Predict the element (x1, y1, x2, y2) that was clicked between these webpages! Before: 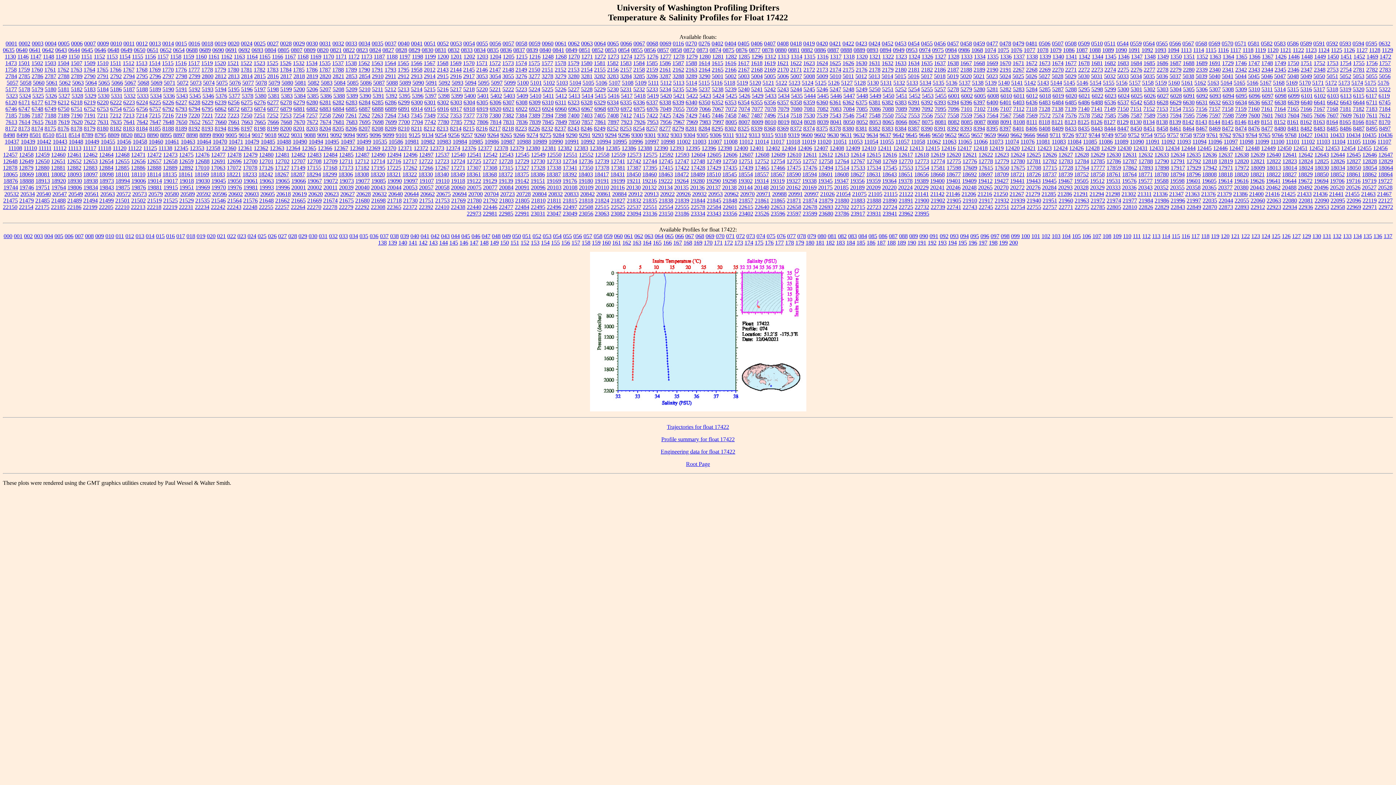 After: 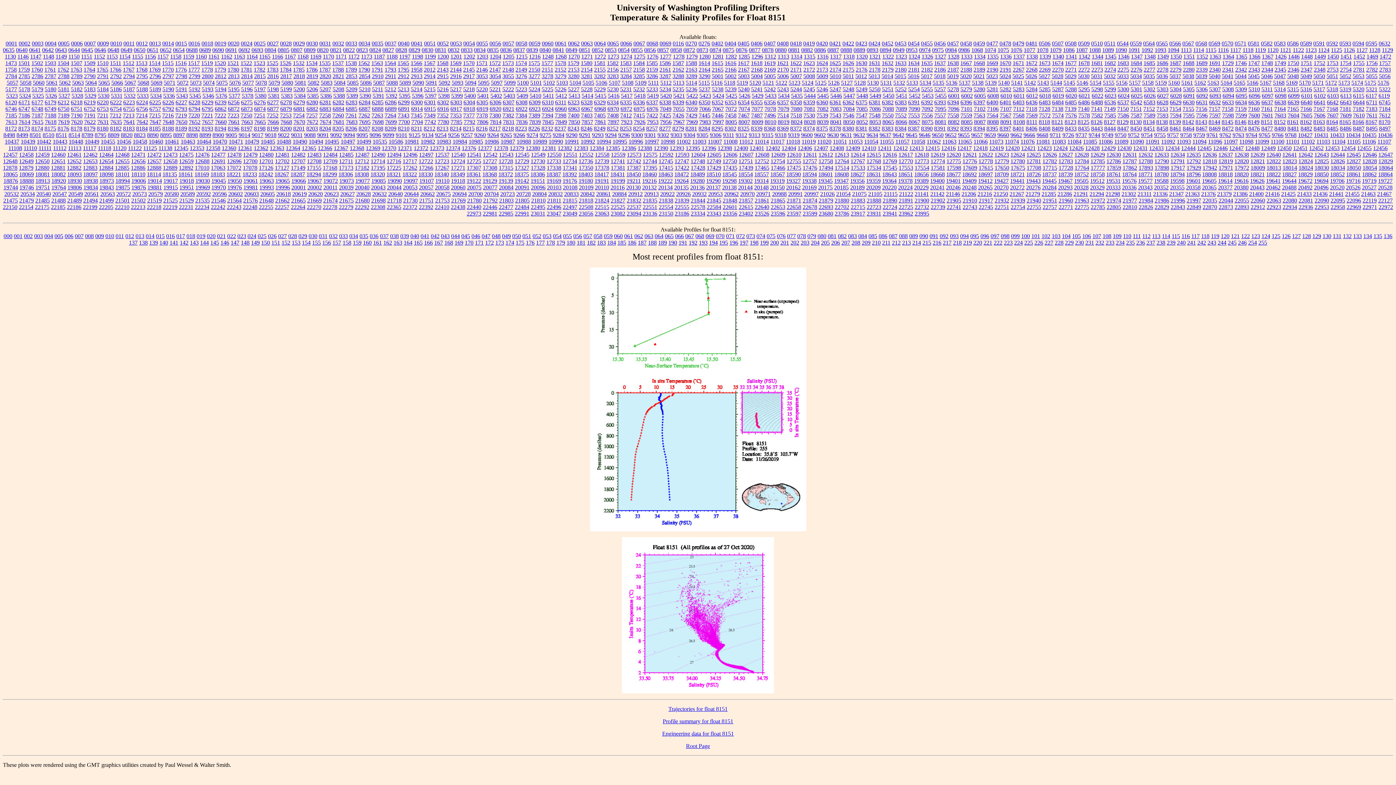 Action: label: 8151 bbox: (1261, 118, 1272, 125)